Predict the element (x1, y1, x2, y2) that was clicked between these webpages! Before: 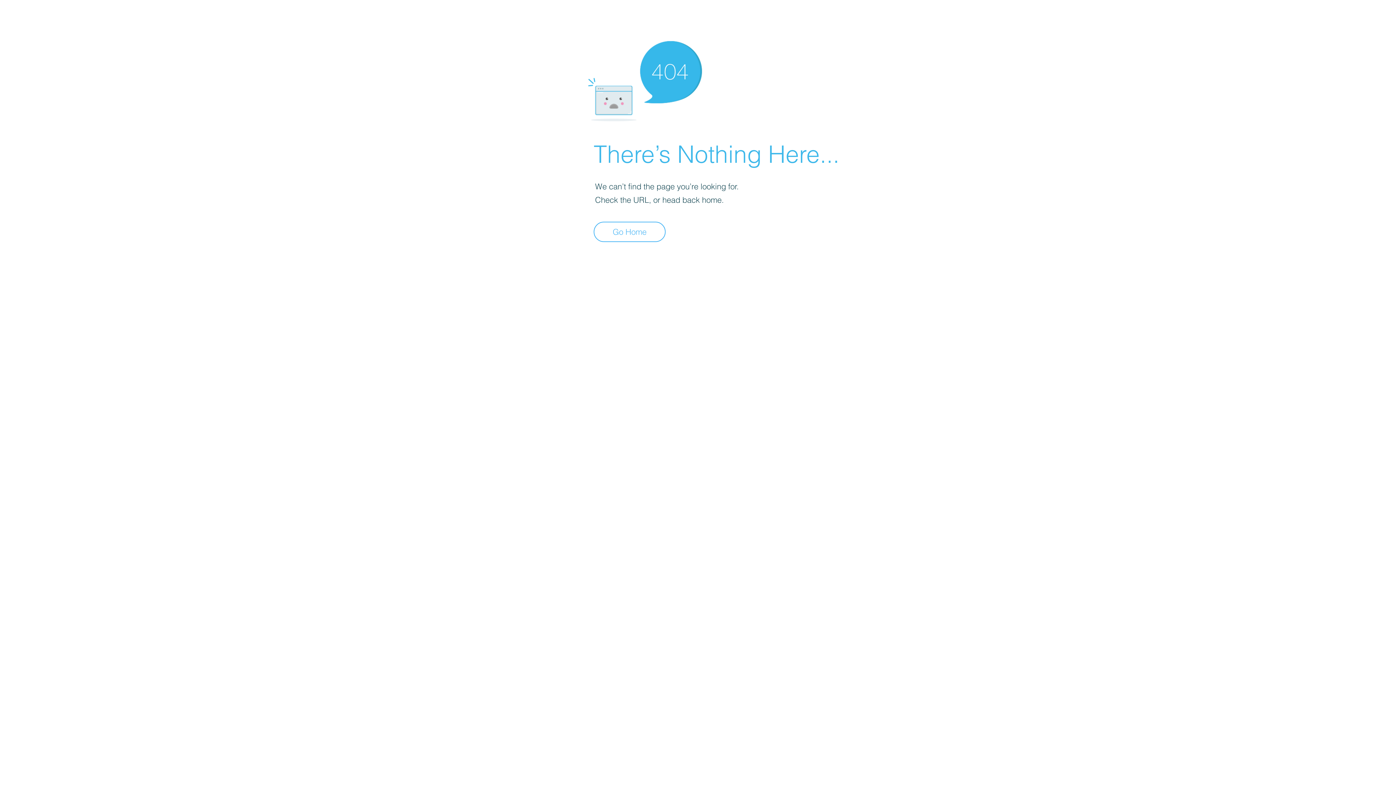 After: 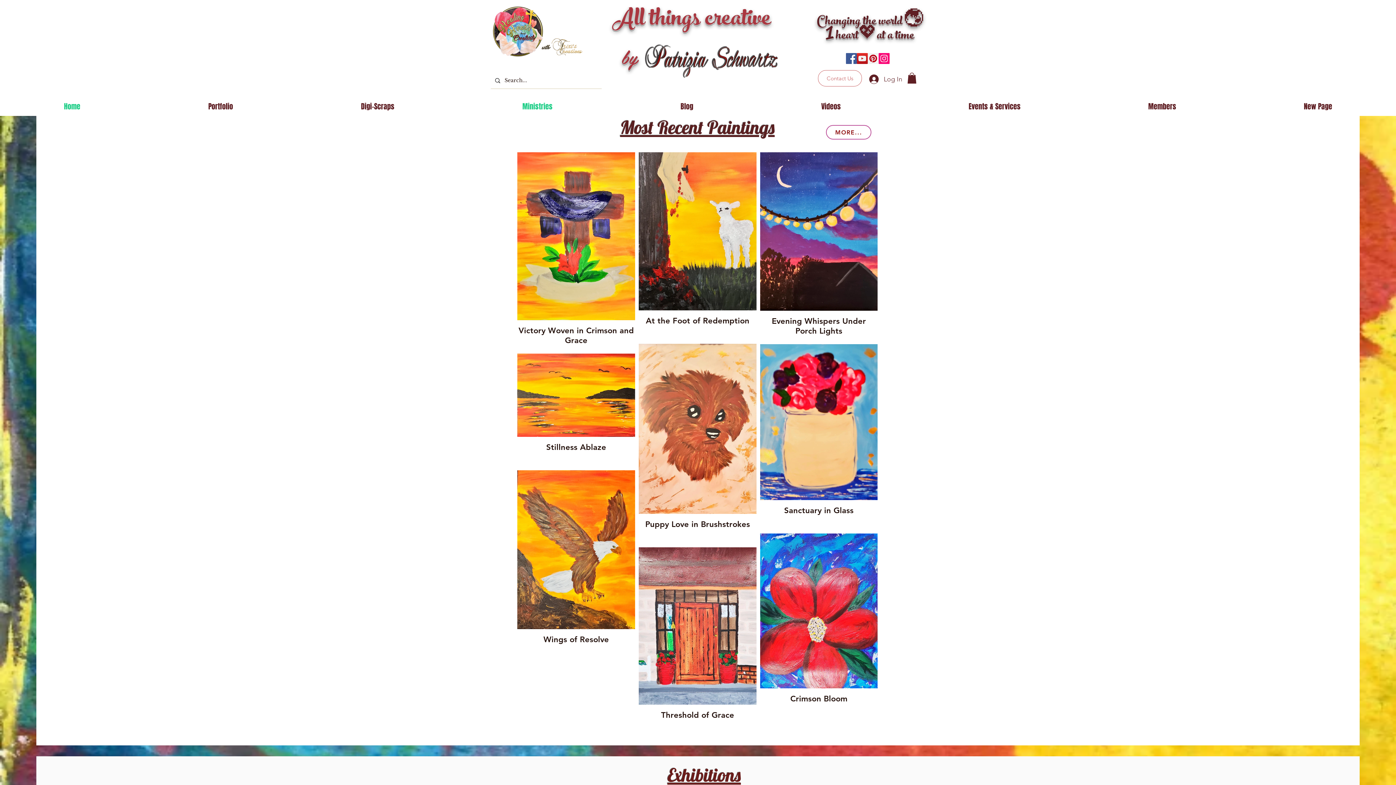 Action: bbox: (593, 221, 665, 242) label: Go Home